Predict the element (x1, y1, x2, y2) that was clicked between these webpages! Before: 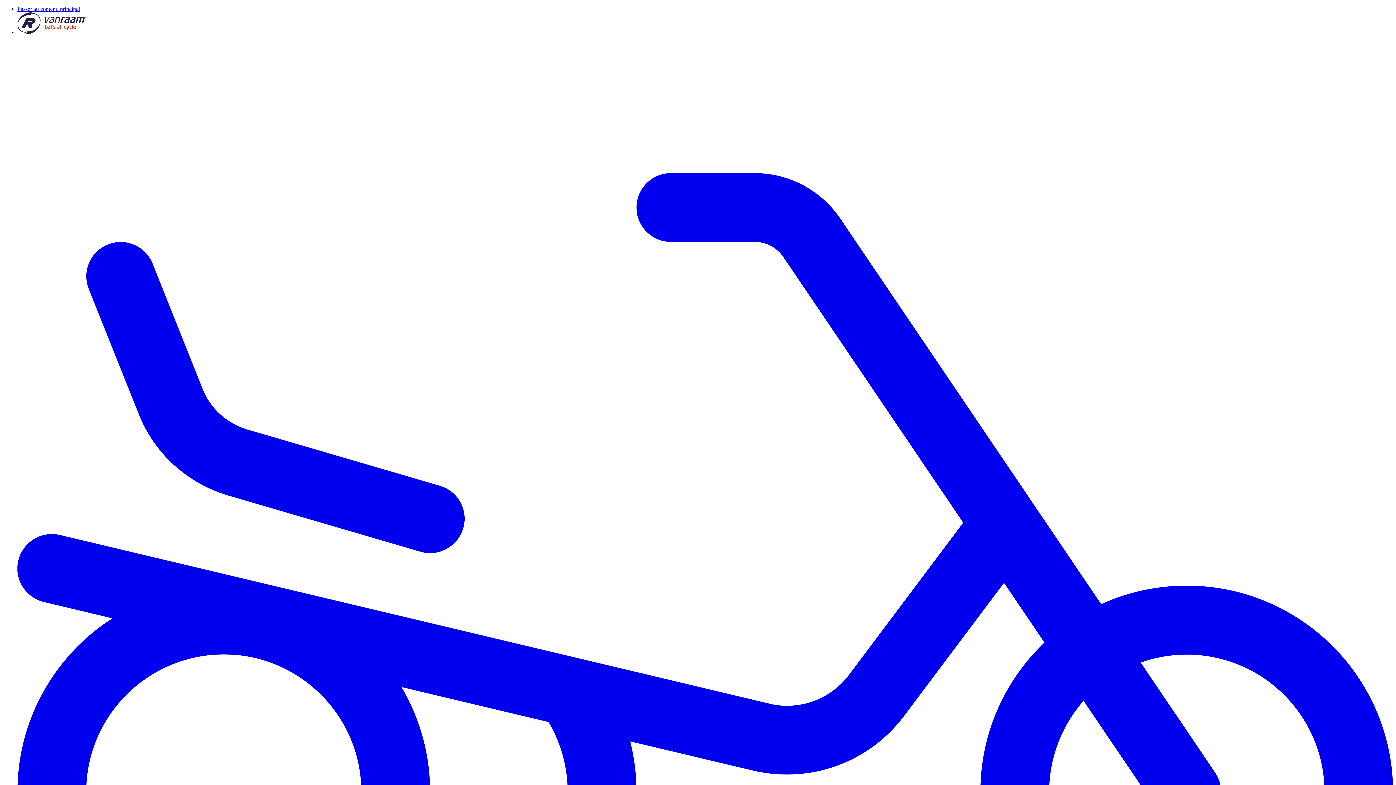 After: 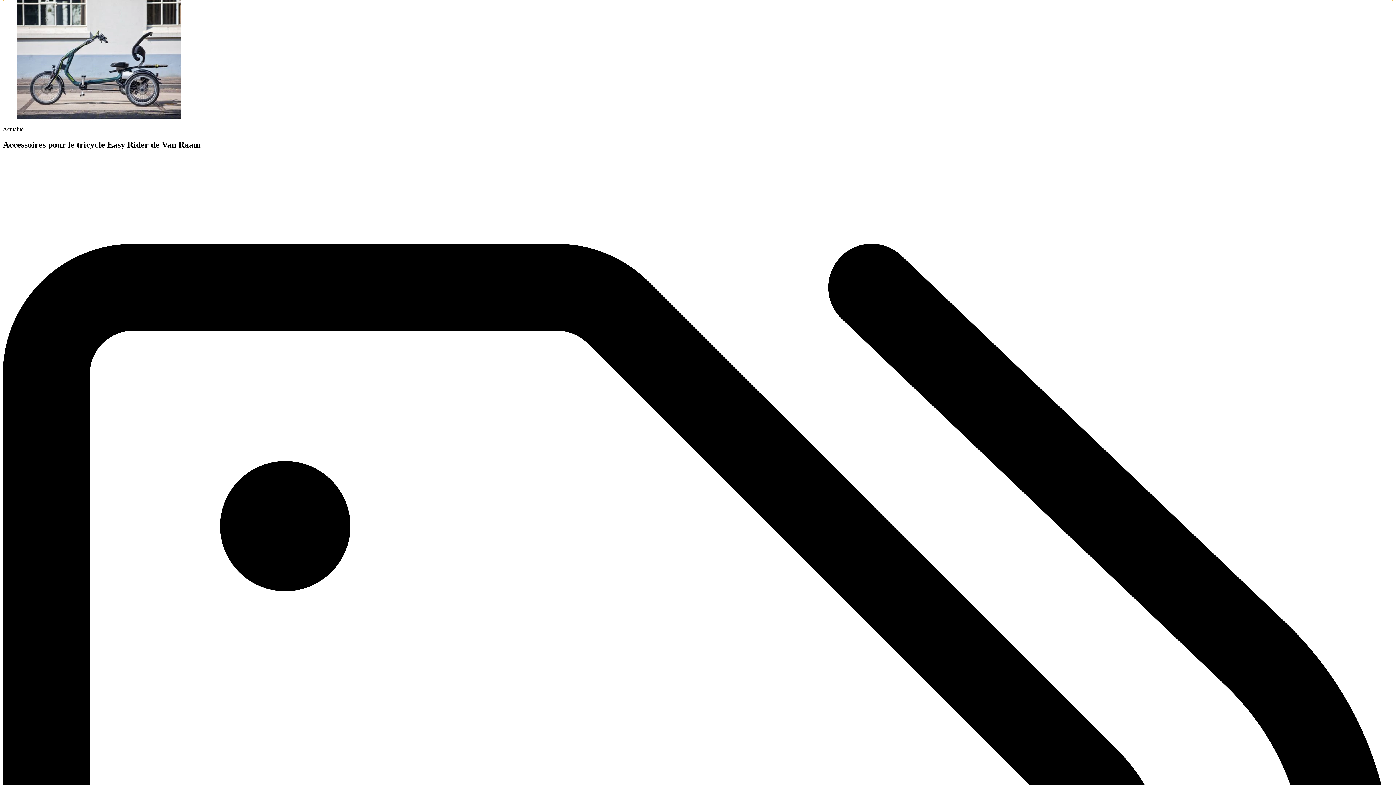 Action: bbox: (17, 5, 80, 12) label: Passer au contenu principal